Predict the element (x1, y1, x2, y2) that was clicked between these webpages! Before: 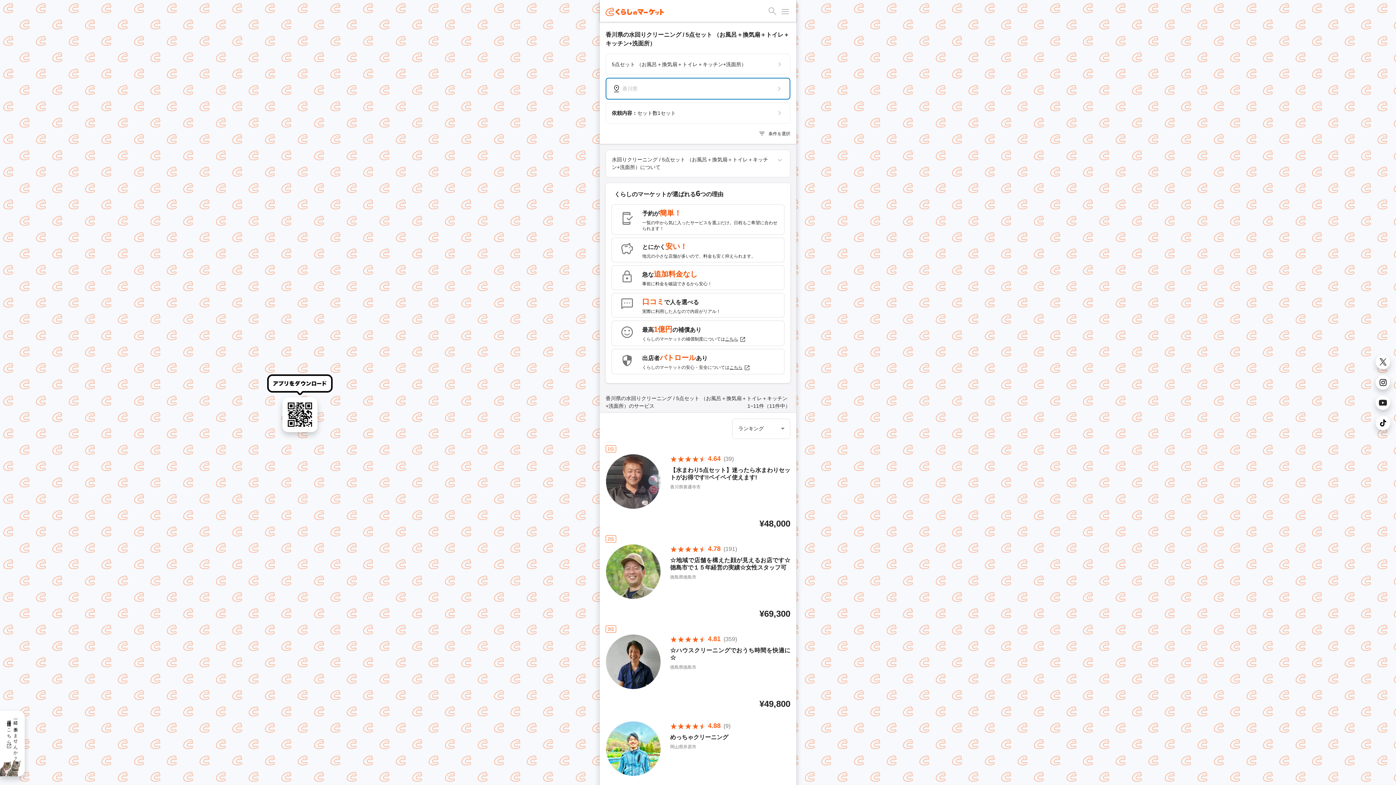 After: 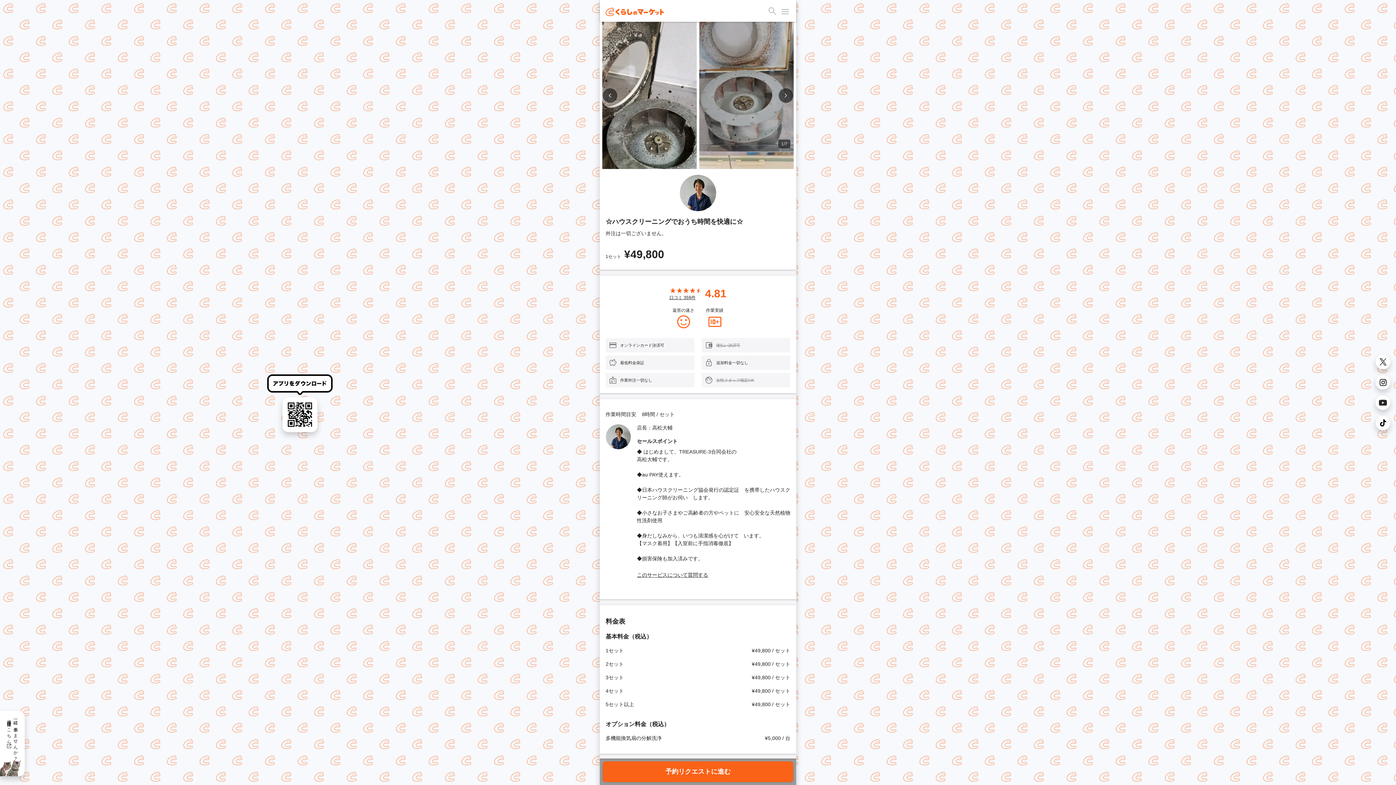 Action: label: 3位
	

4.81

(359)

☆ハウスクリーニングでおうち時間を快適に☆

徳島県徳島市

¥49,800 bbox: (605, 625, 796, 715)